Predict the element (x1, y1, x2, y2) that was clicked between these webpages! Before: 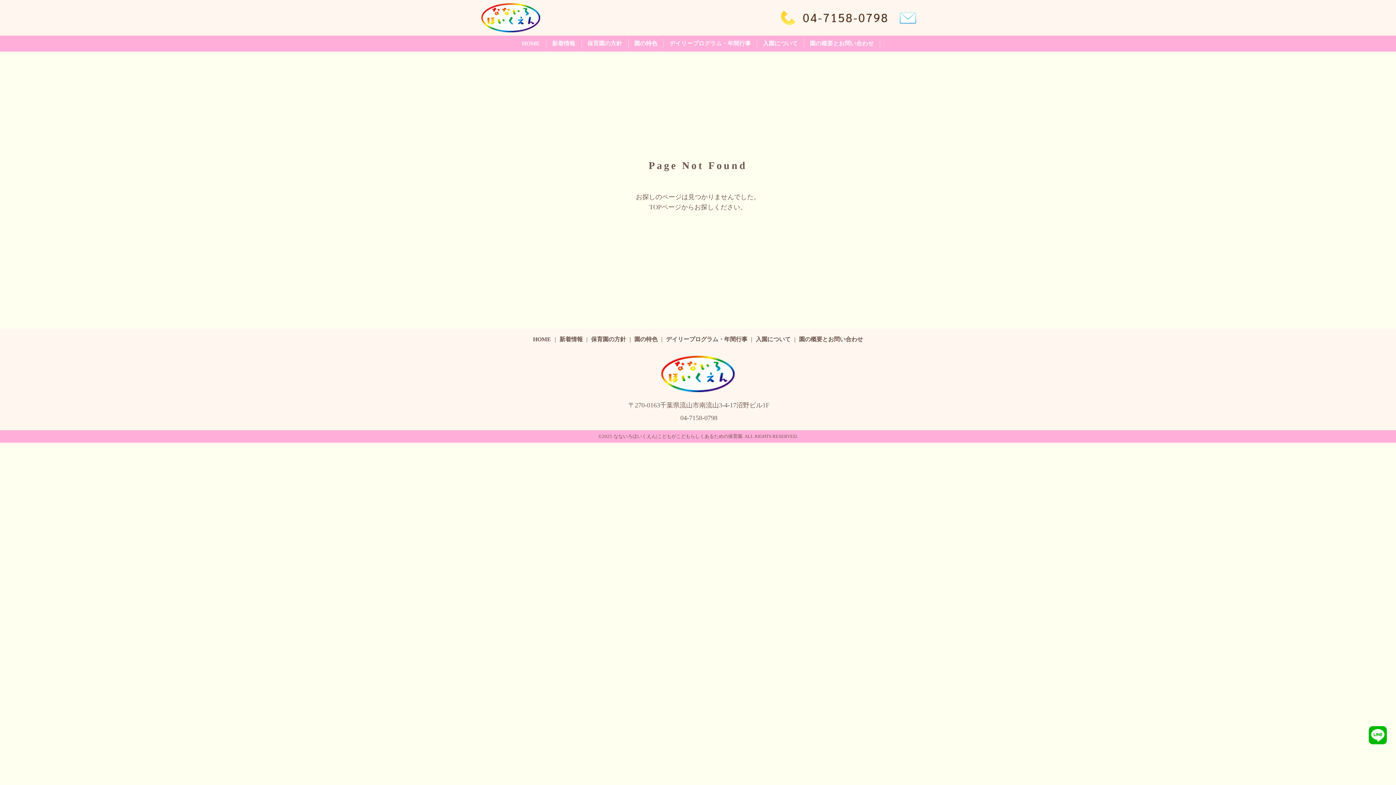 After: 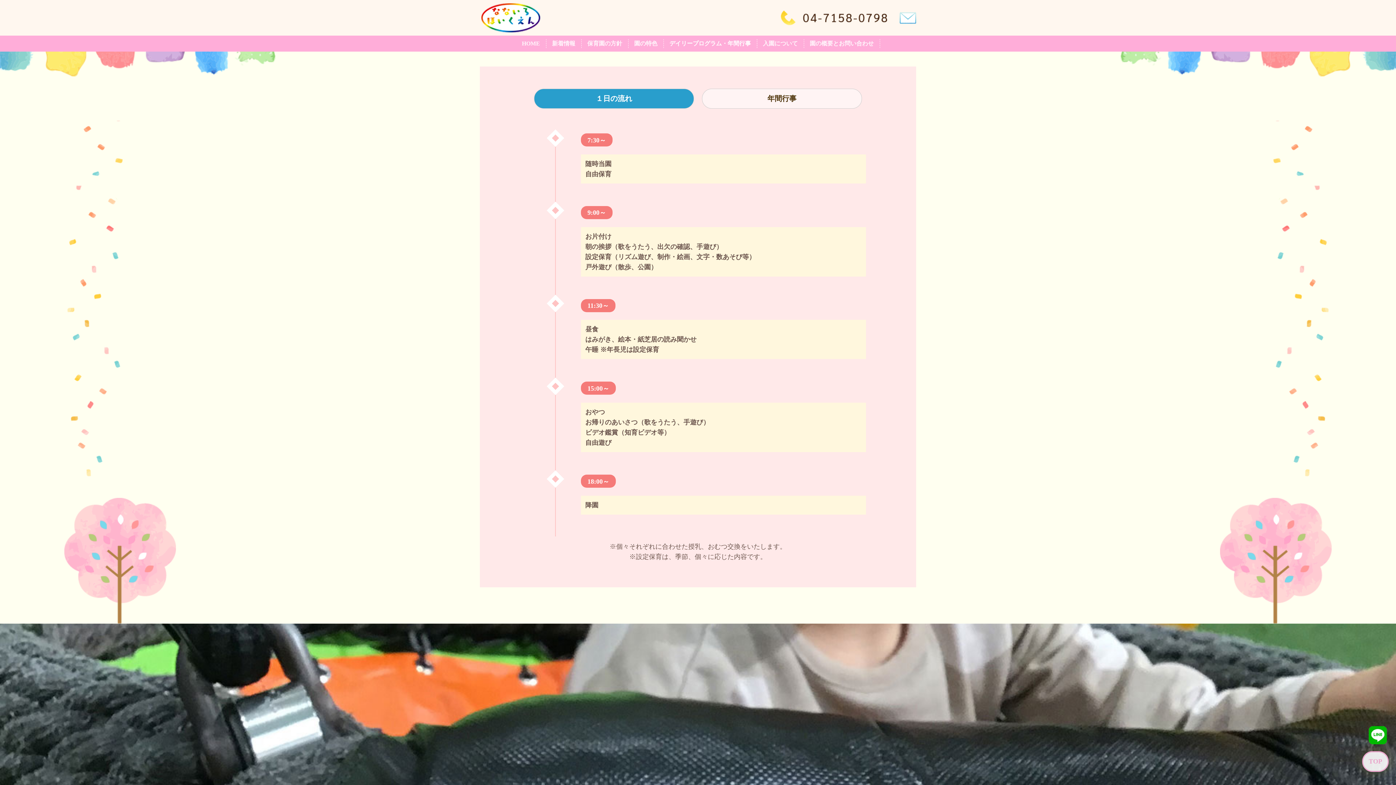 Action: label: デイリープログラム・年間行事 bbox: (666, 336, 747, 342)